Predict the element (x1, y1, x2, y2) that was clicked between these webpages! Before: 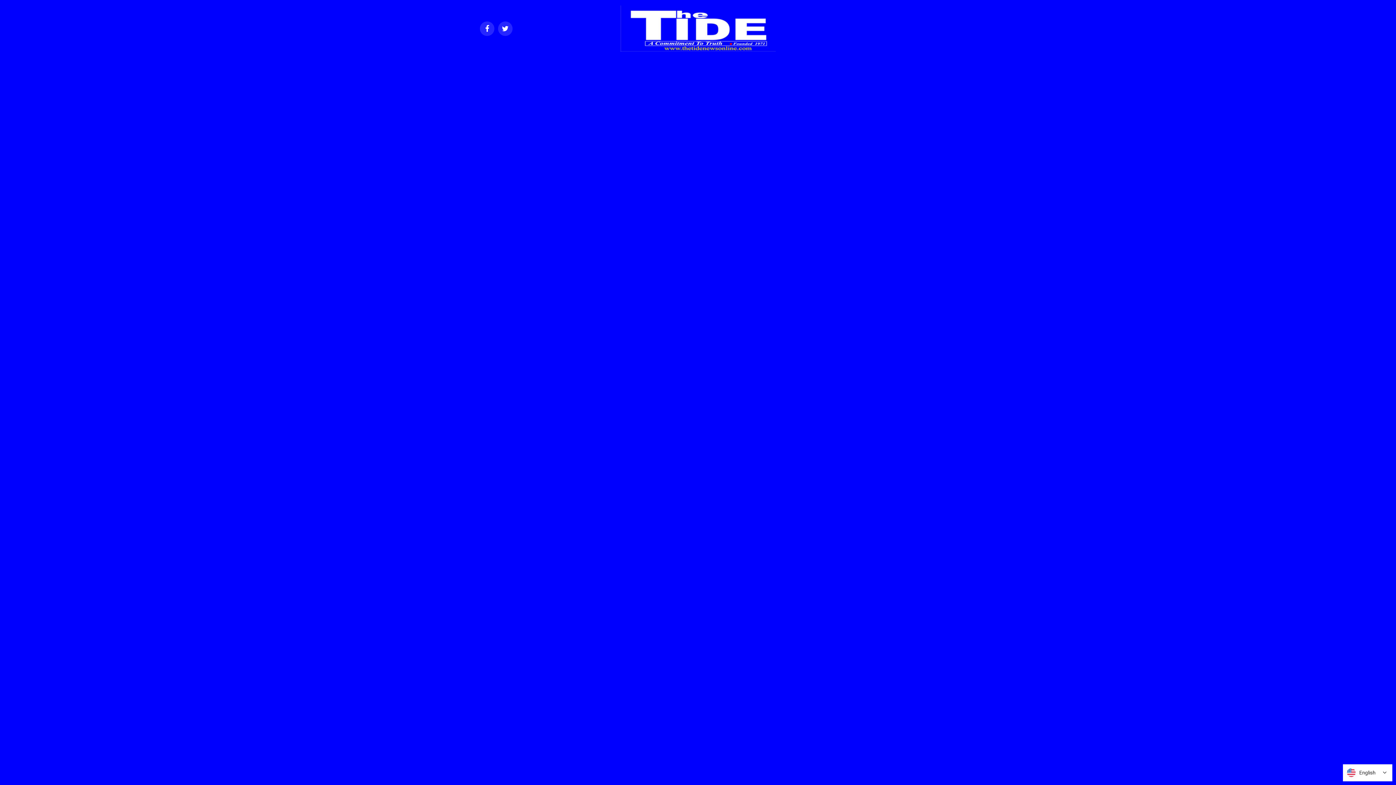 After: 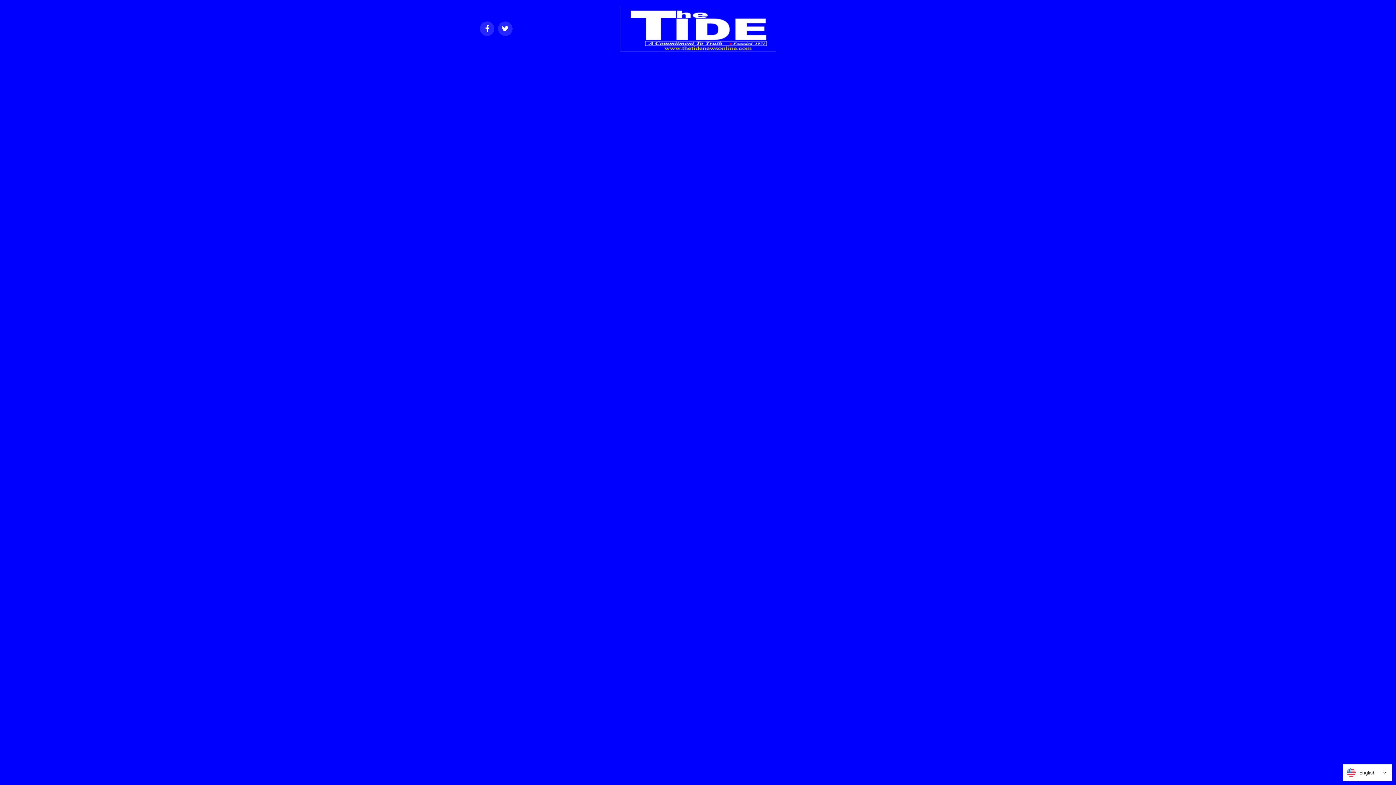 Action: bbox: (620, 46, 775, 53)